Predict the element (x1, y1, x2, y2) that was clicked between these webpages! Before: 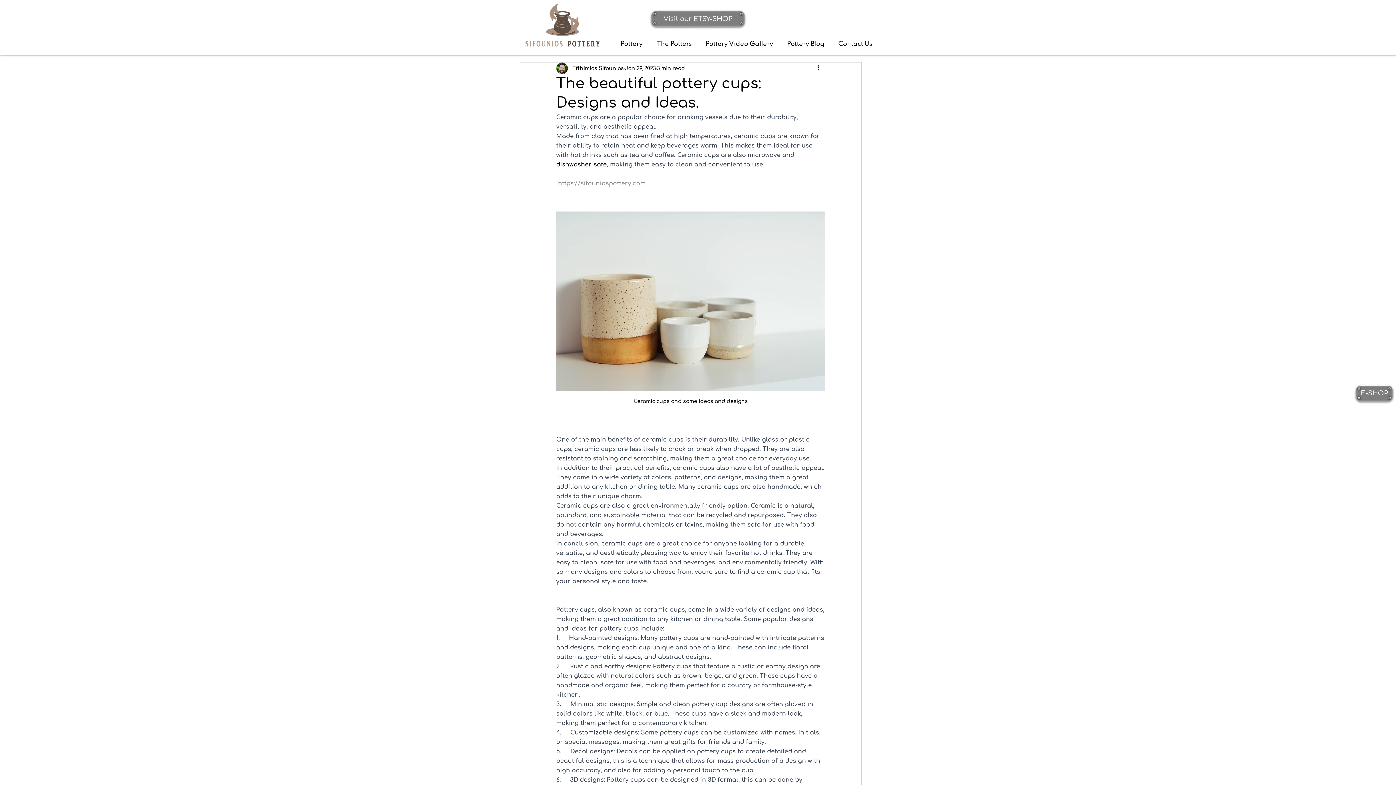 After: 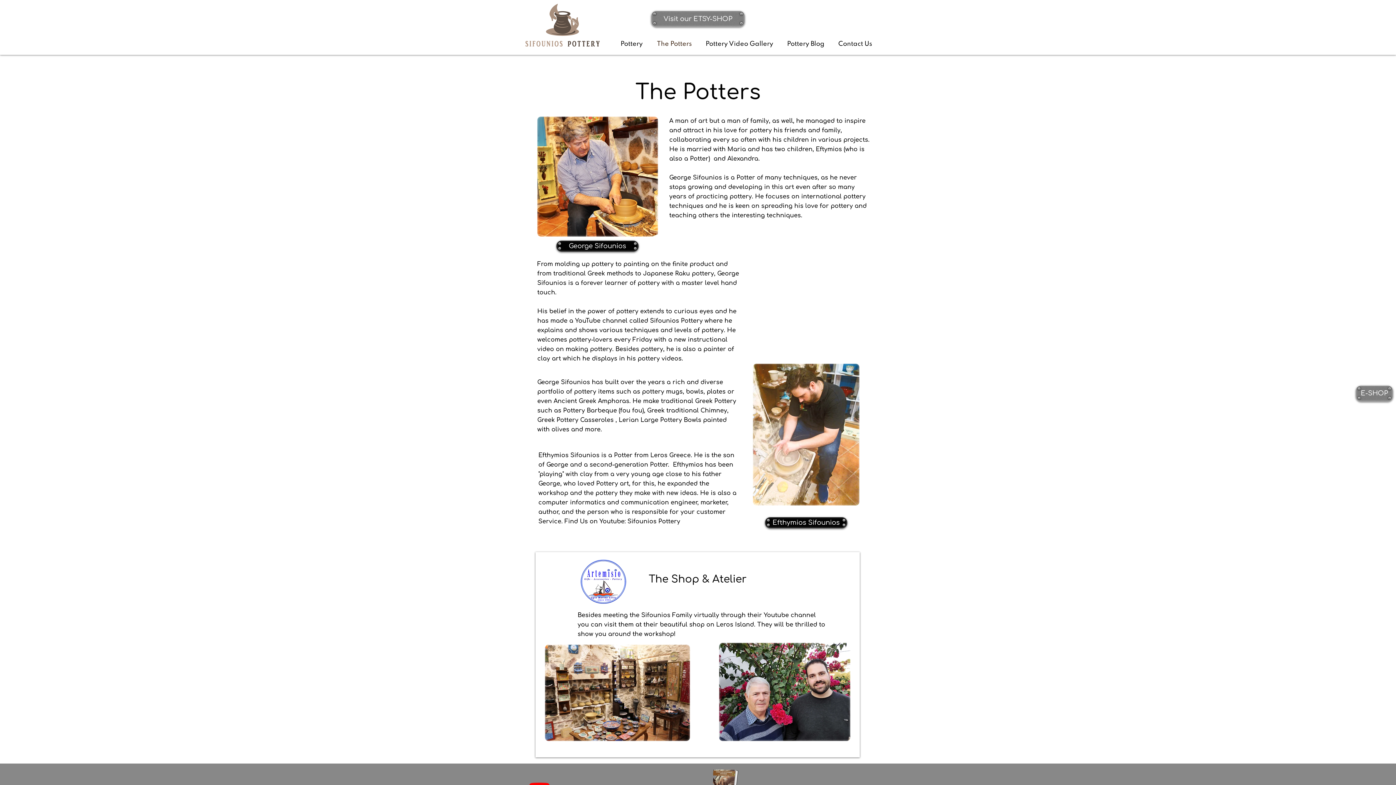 Action: bbox: (646, 38, 695, 49) label: The Potters